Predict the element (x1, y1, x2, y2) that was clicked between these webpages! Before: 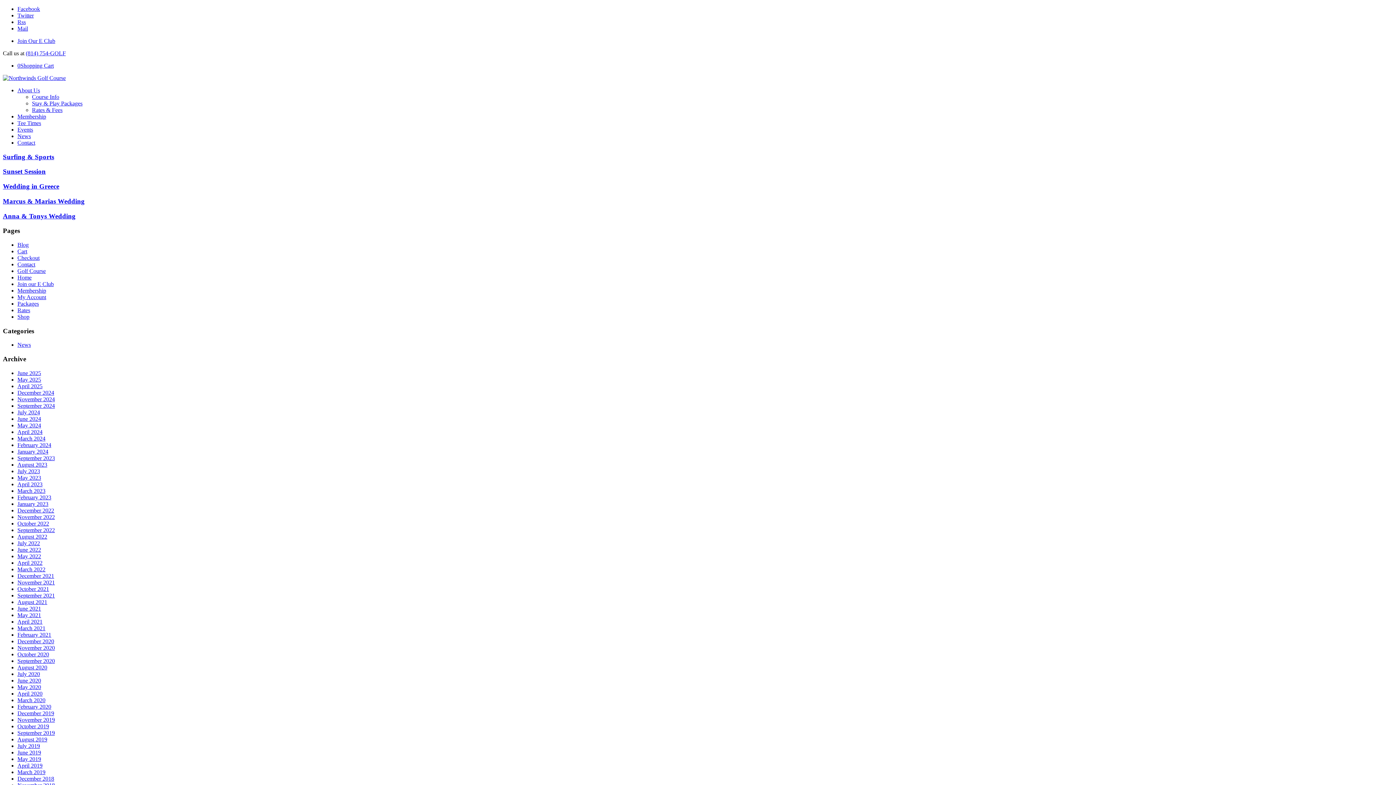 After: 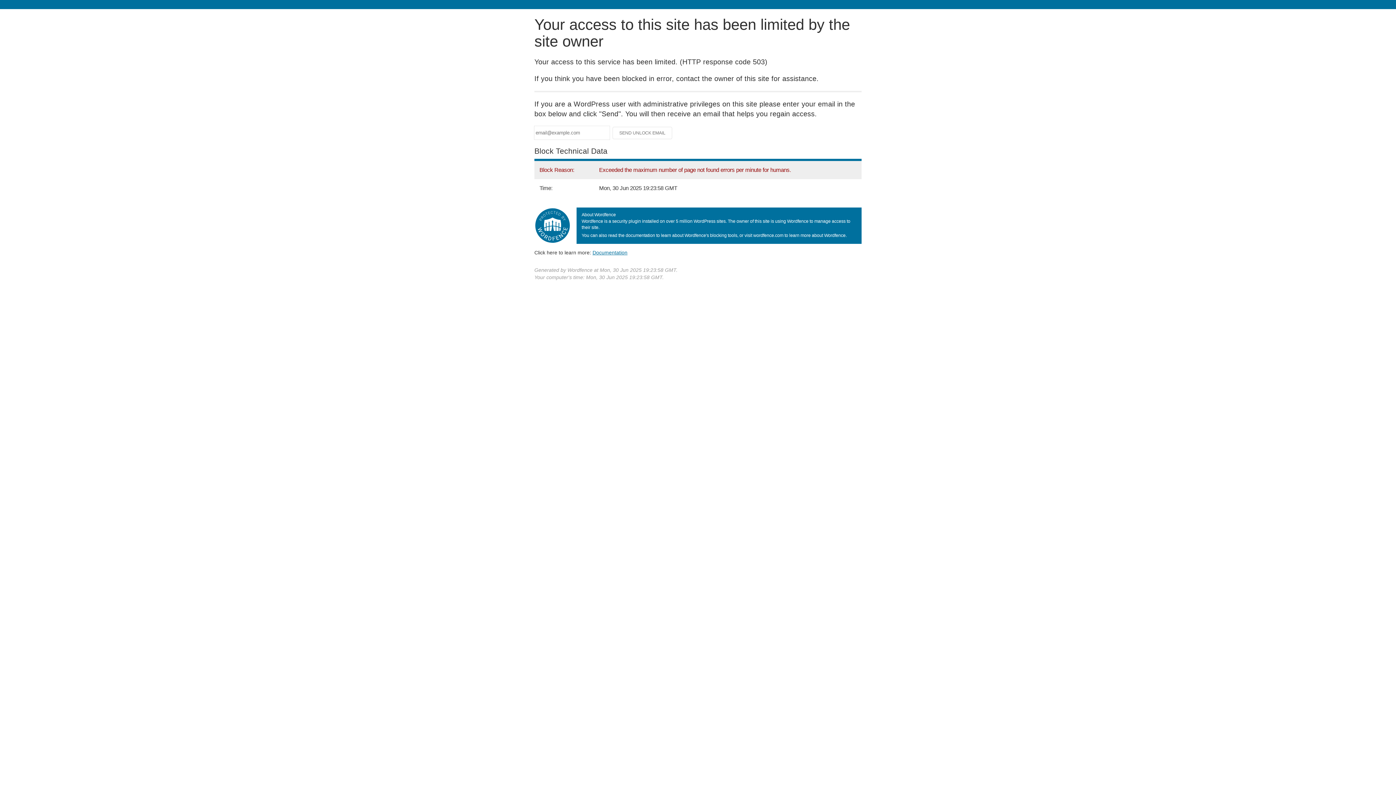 Action: label: Blog bbox: (17, 241, 28, 248)